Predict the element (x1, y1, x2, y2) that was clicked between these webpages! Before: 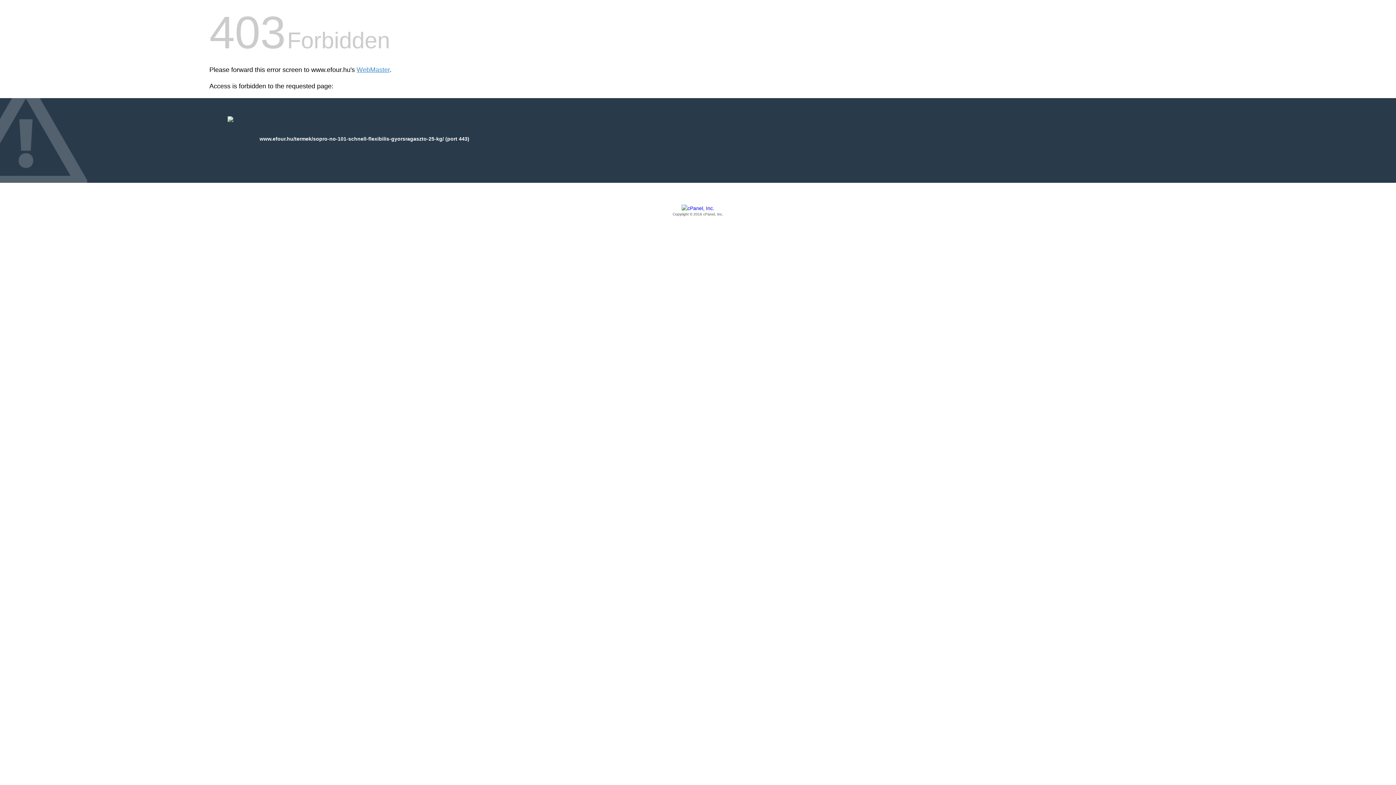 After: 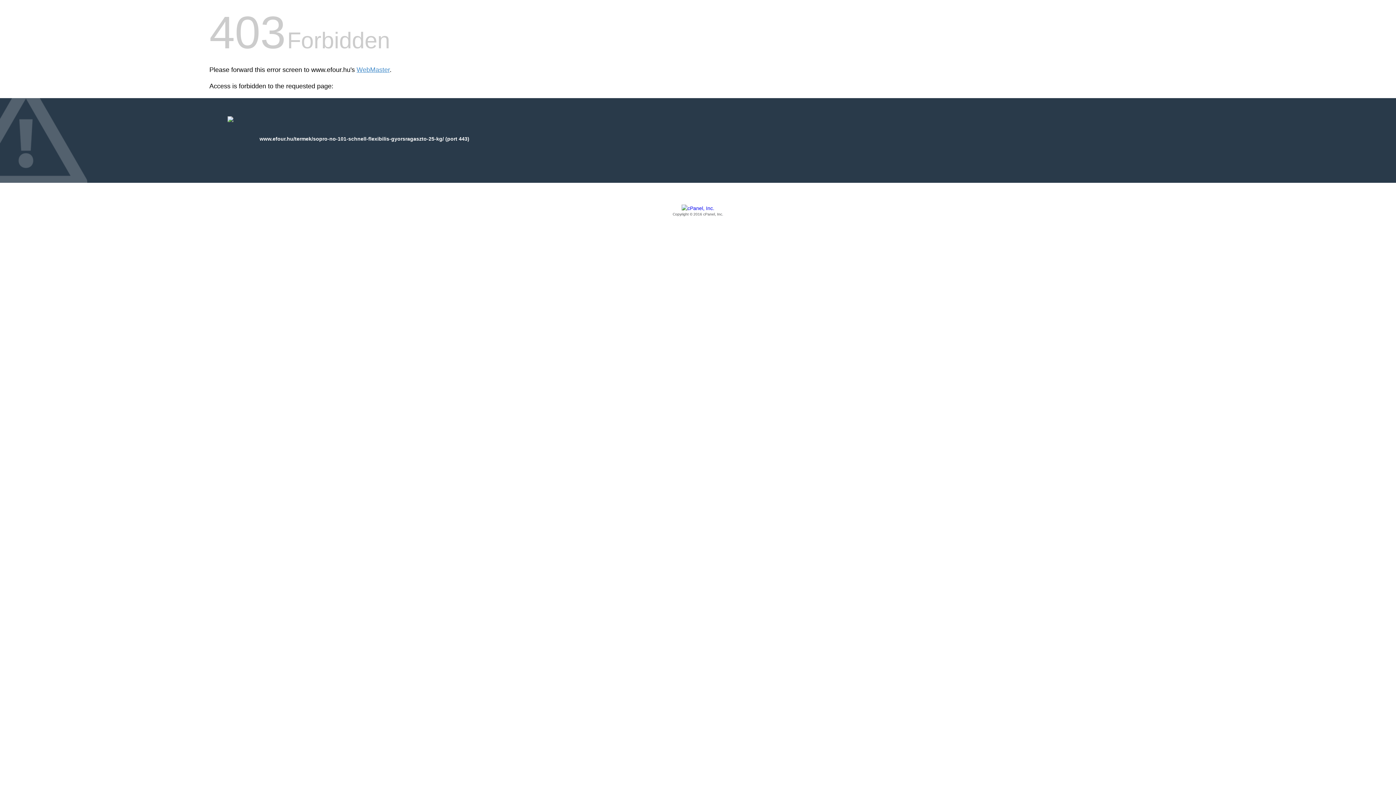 Action: bbox: (209, 205, 1186, 217) label: Copyright © 2016 cPanel, Inc.